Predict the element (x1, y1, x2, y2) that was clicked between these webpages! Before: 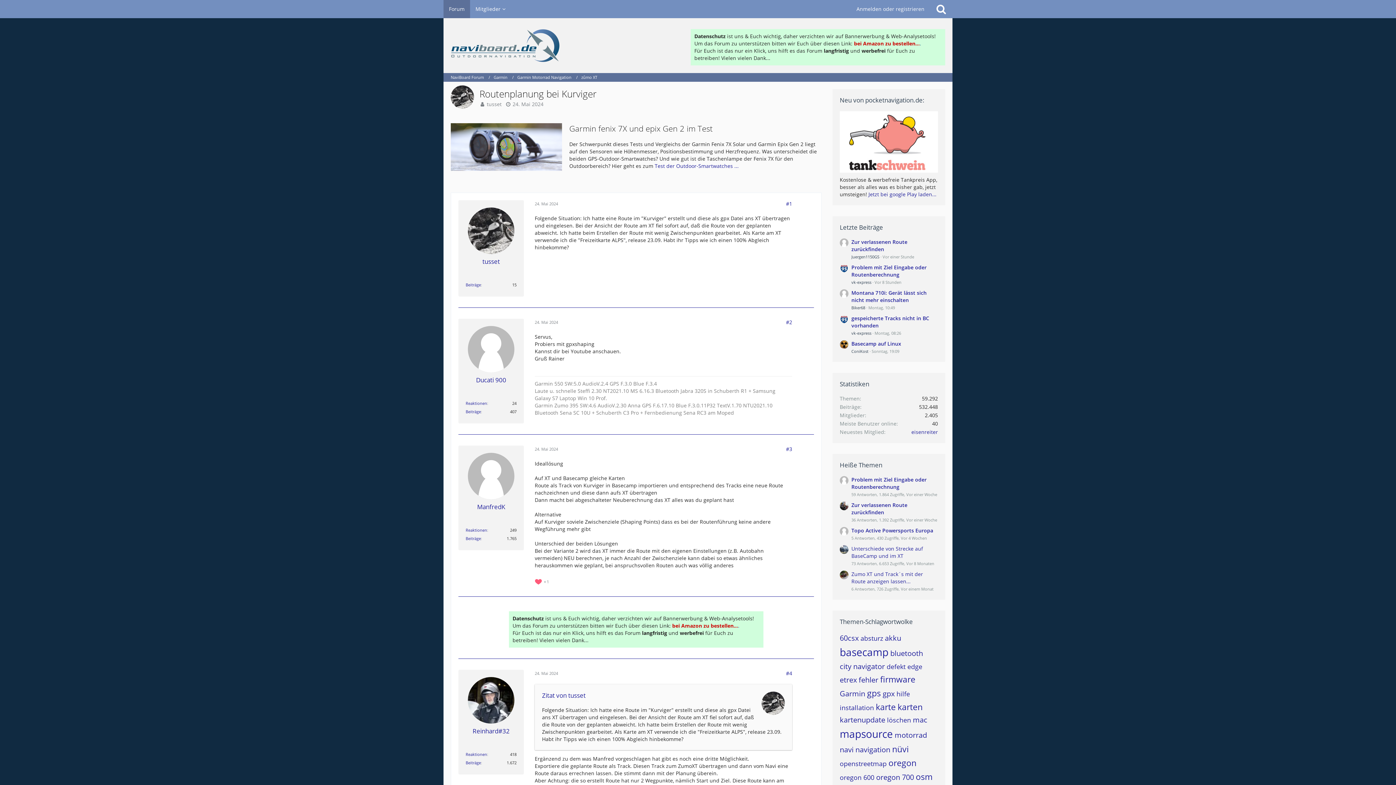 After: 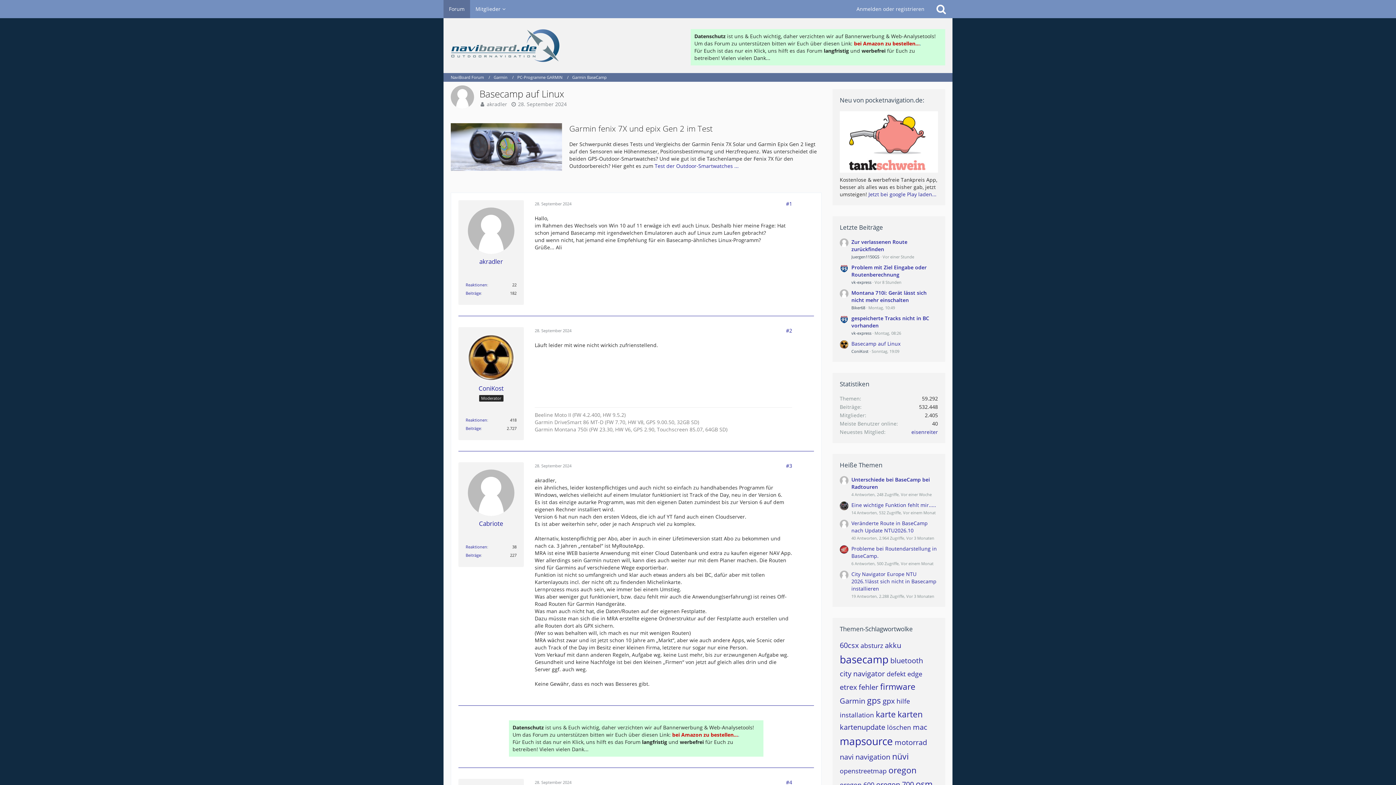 Action: bbox: (840, 340, 848, 354)